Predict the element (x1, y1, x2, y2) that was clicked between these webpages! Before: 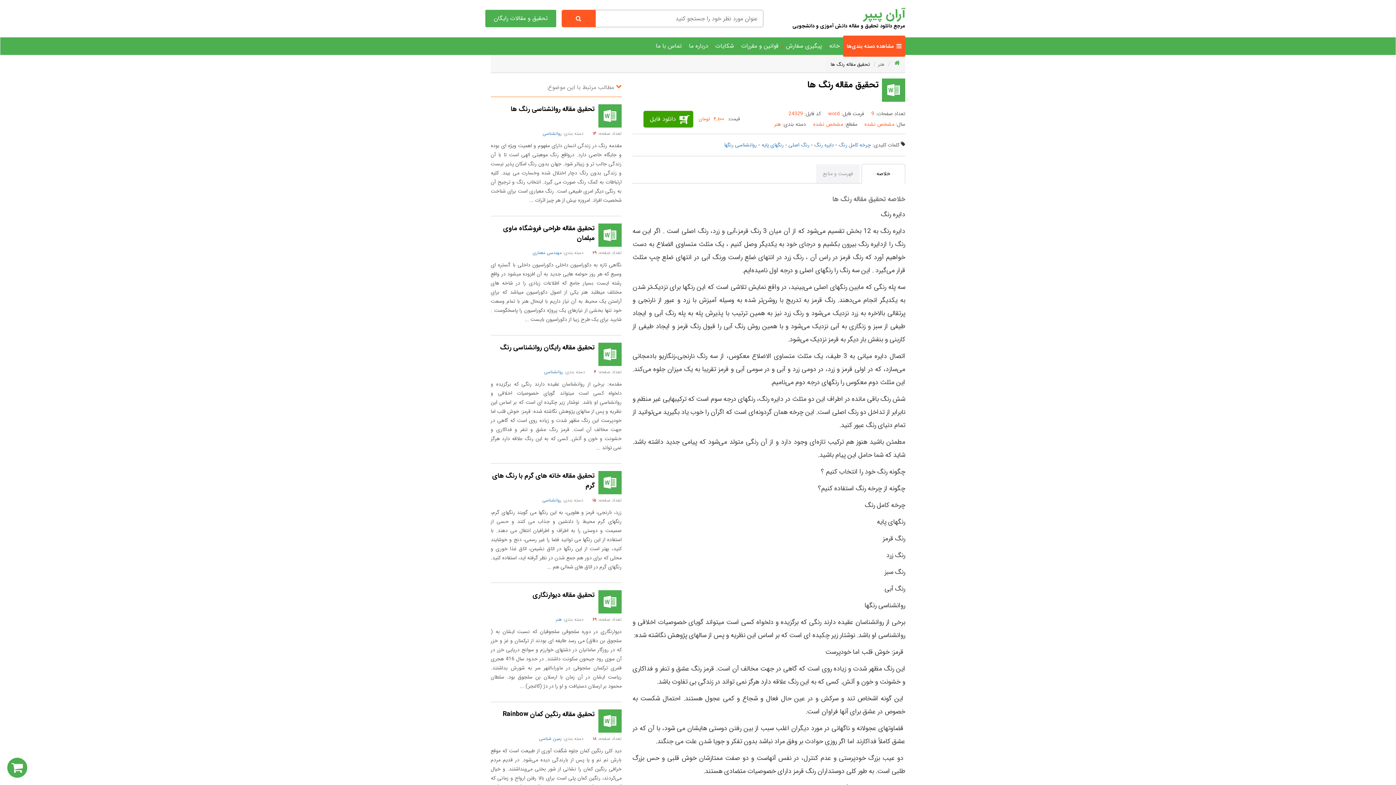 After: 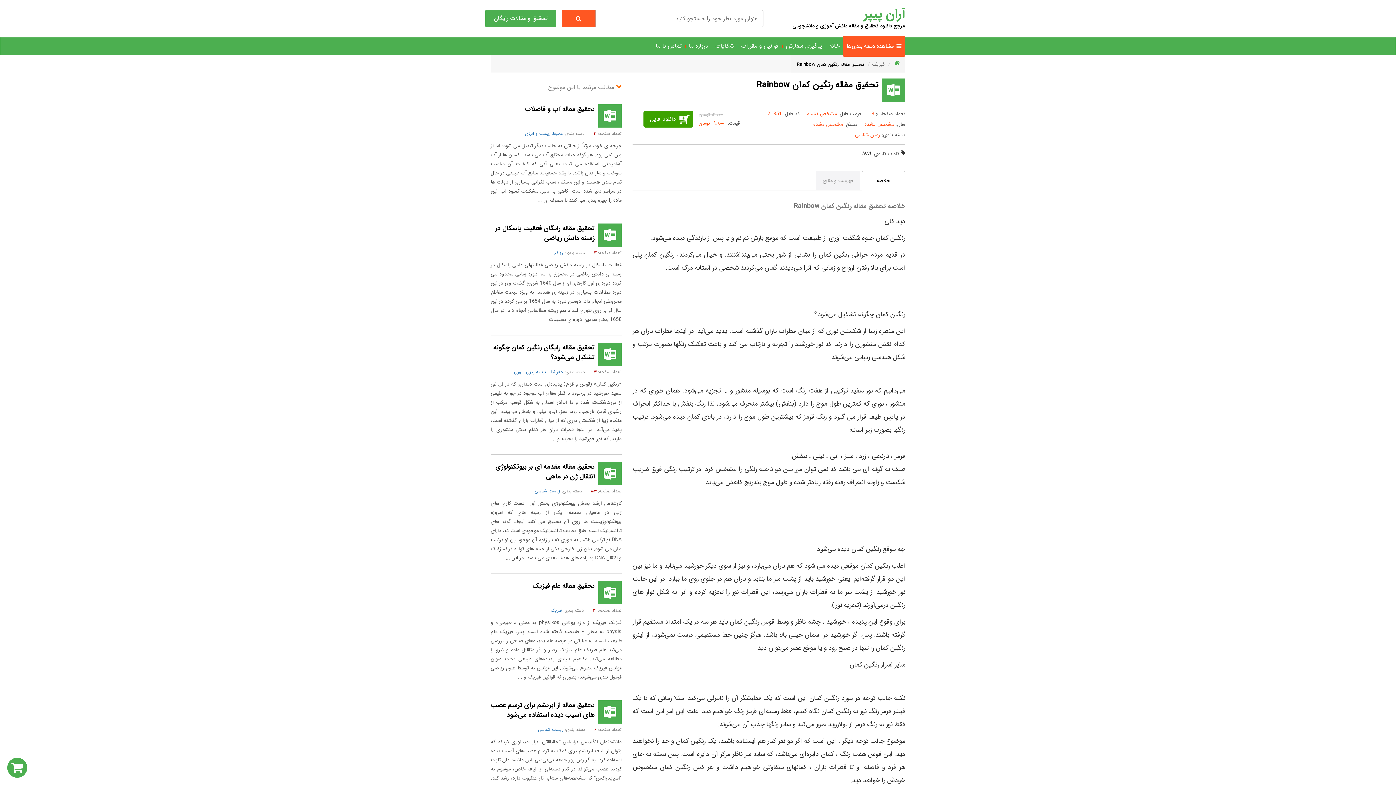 Action: label: تحقیق مقاله رنگین کمان Rainbow bbox: (502, 709, 594, 719)